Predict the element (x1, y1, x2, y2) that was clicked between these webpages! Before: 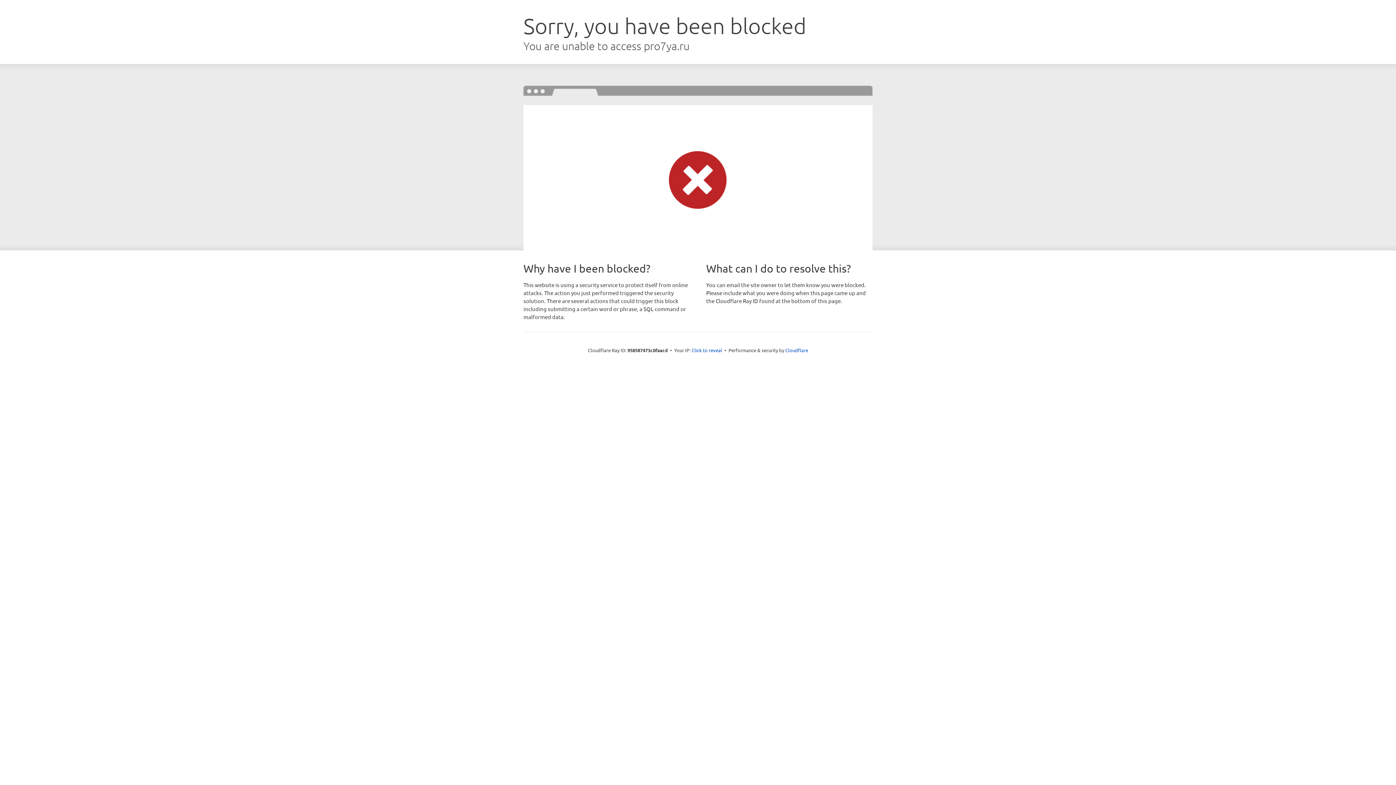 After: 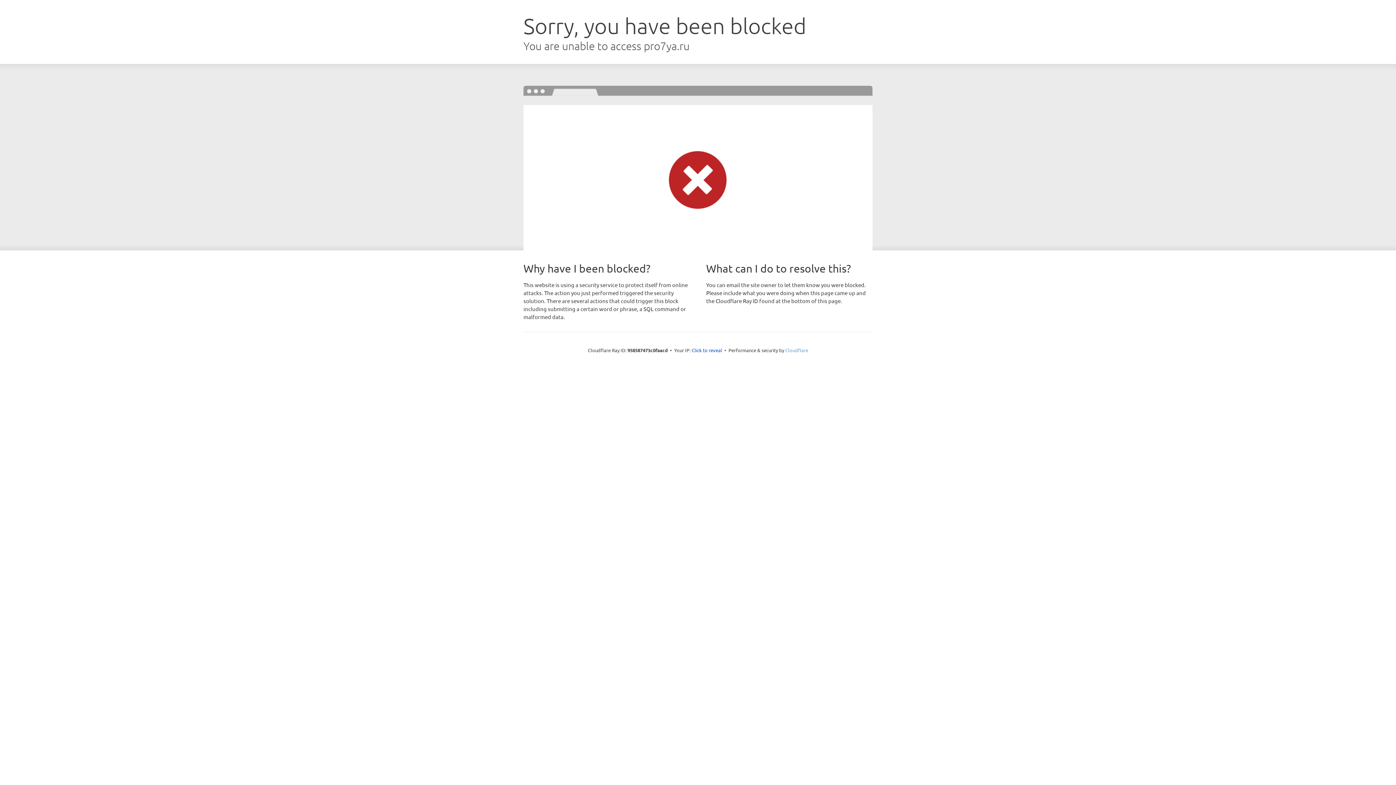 Action: label: Cloudflare bbox: (785, 347, 808, 353)